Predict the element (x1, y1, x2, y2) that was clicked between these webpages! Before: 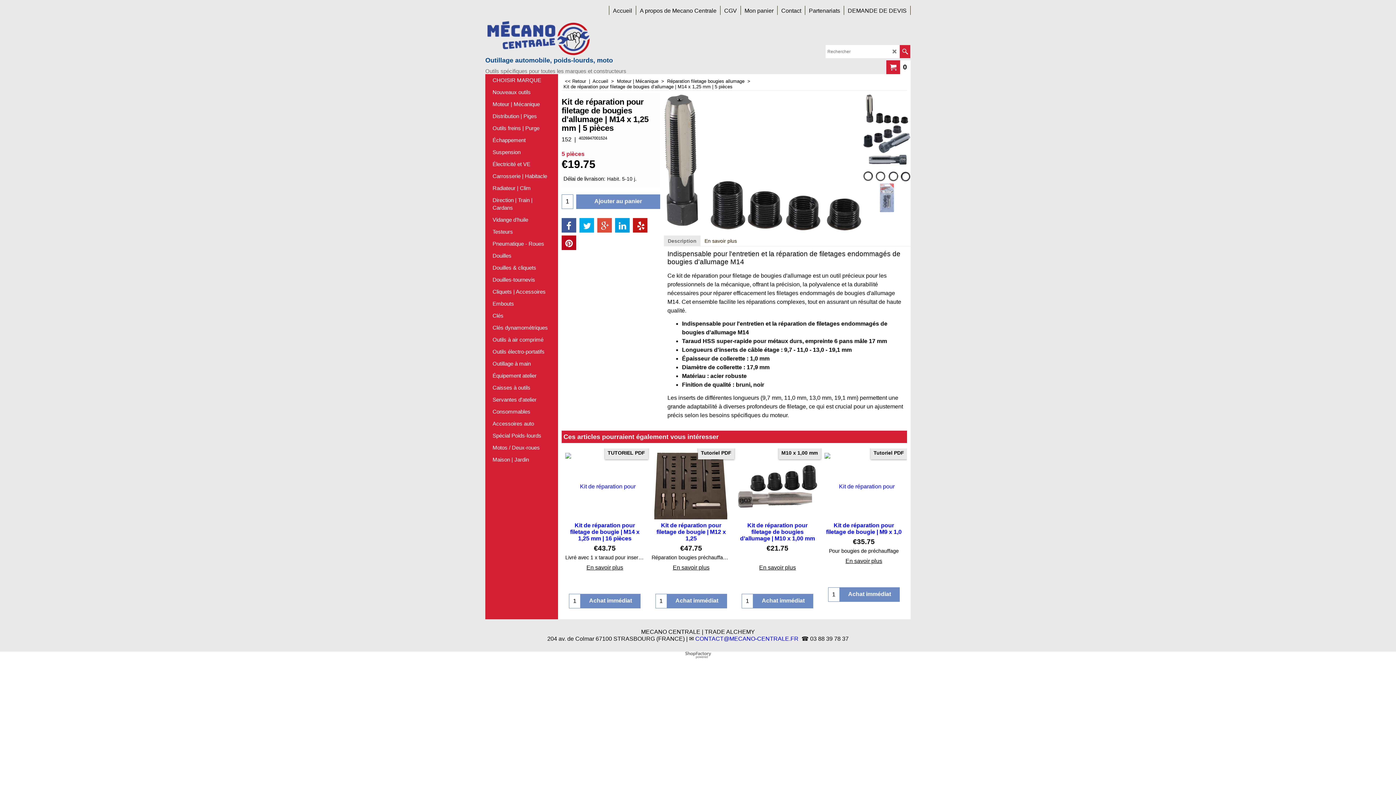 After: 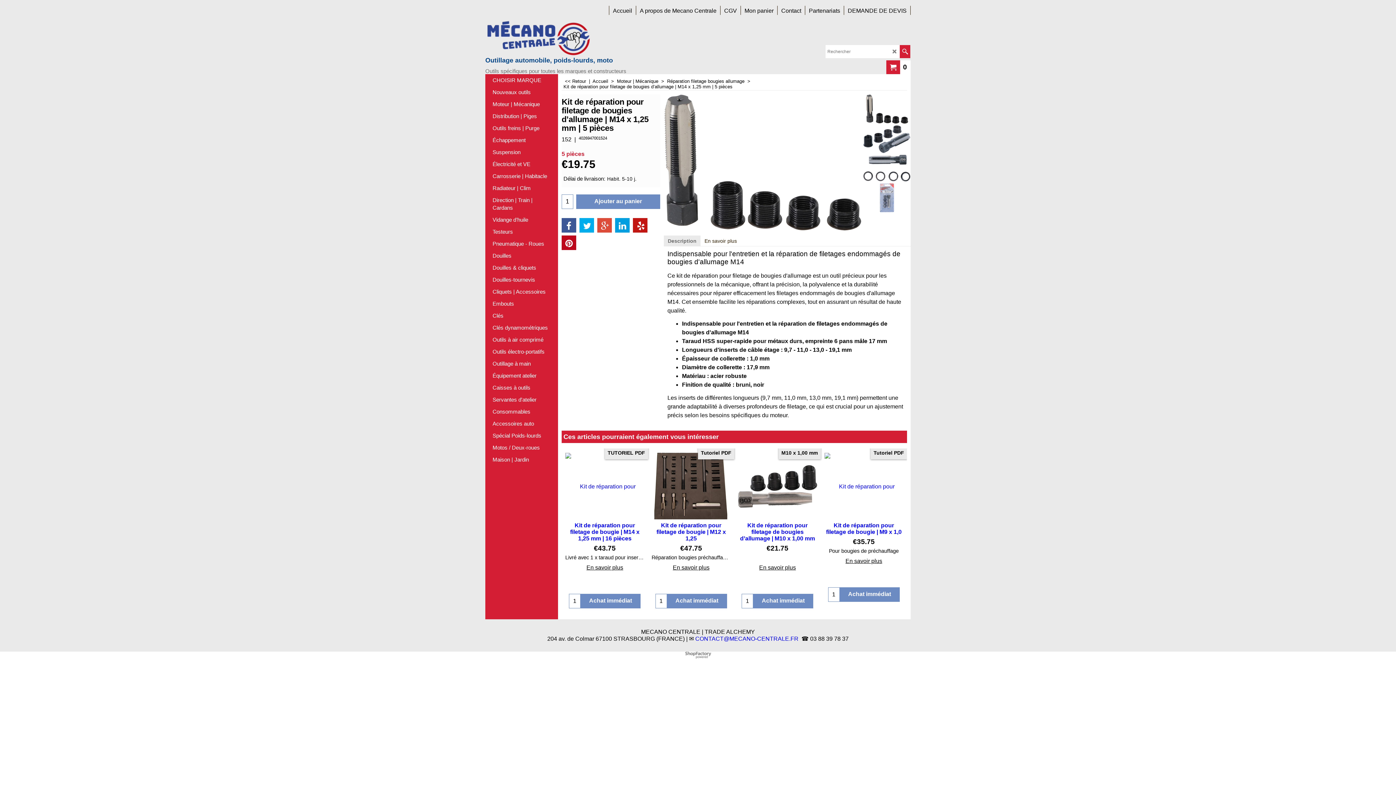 Action: bbox: (633, 207, 647, 222)